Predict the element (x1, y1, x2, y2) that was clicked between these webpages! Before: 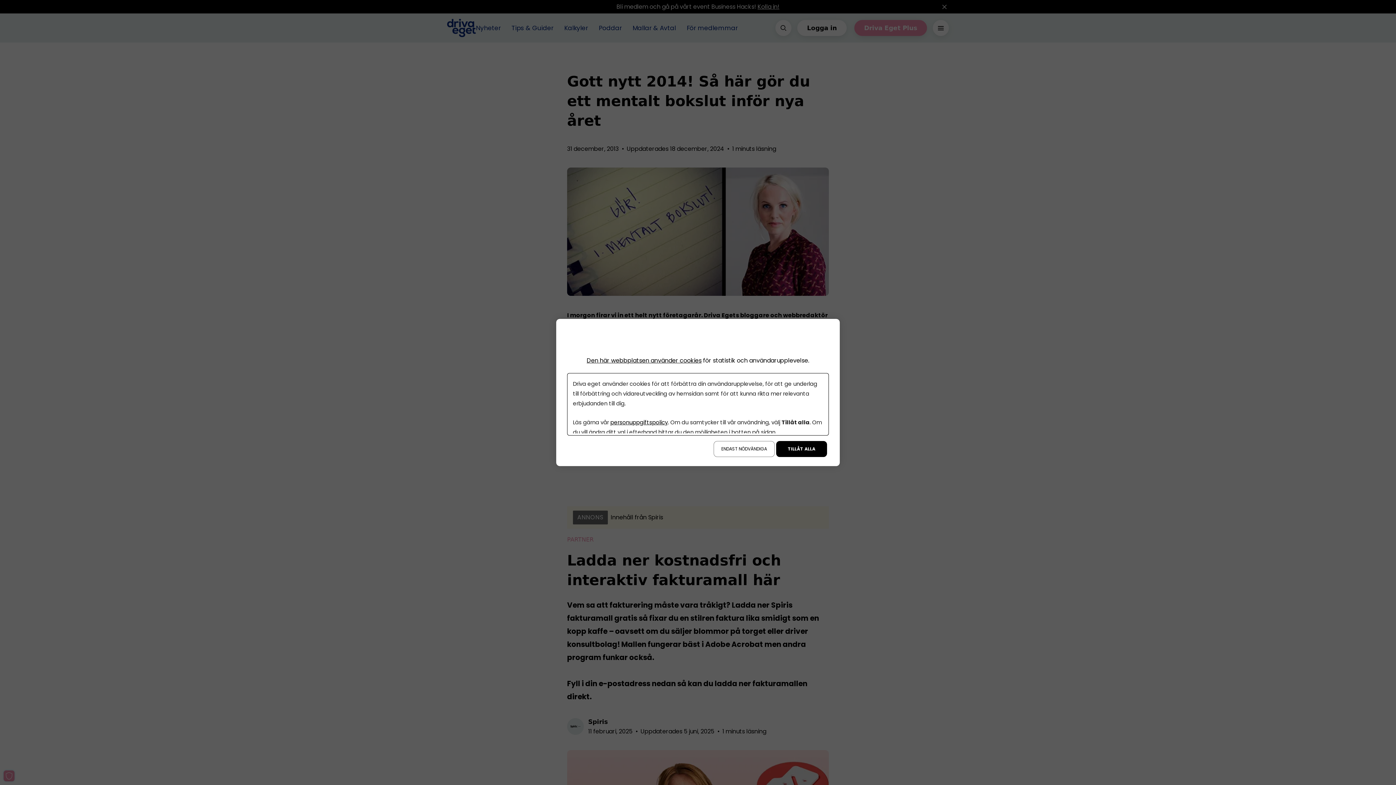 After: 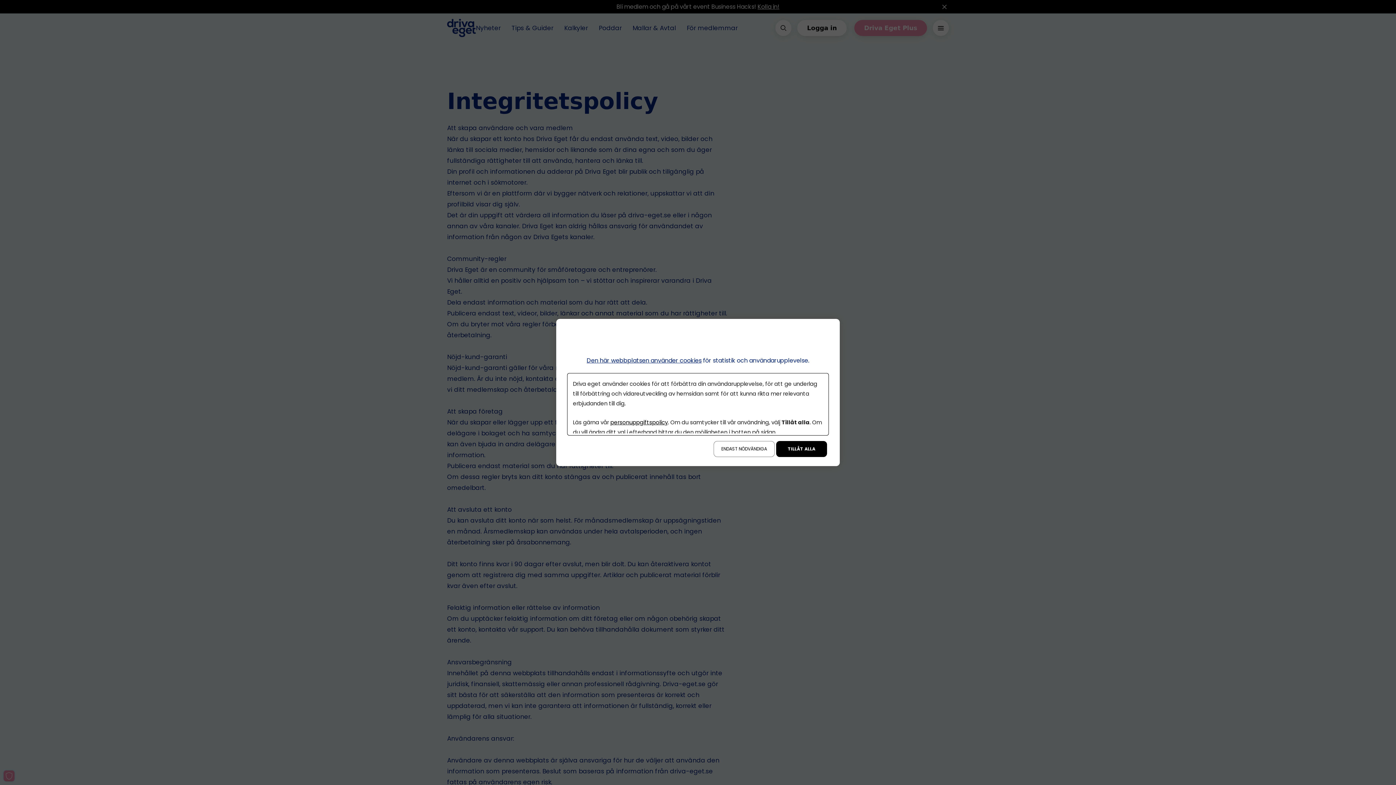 Action: bbox: (586, 356, 701, 364) label: Den här webbplatsen använder cookies